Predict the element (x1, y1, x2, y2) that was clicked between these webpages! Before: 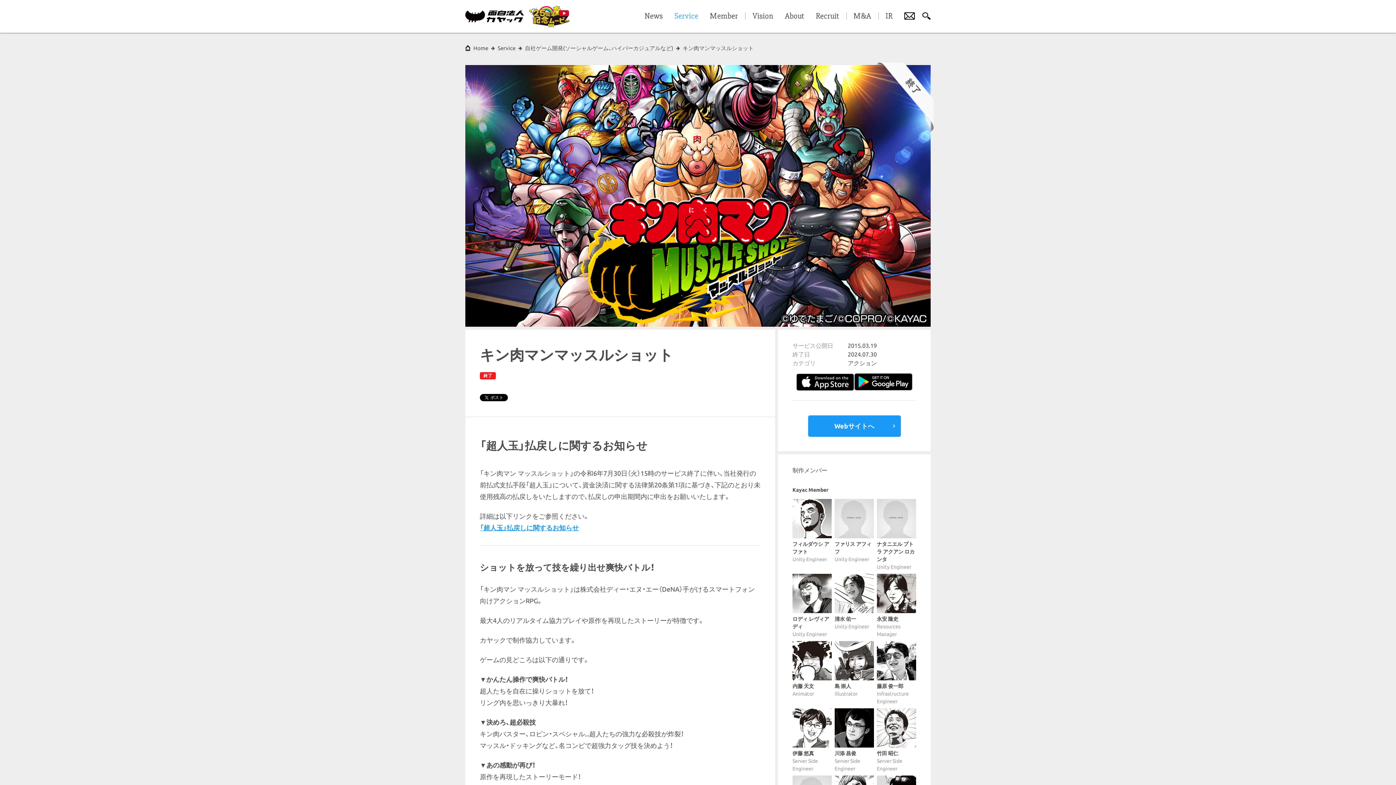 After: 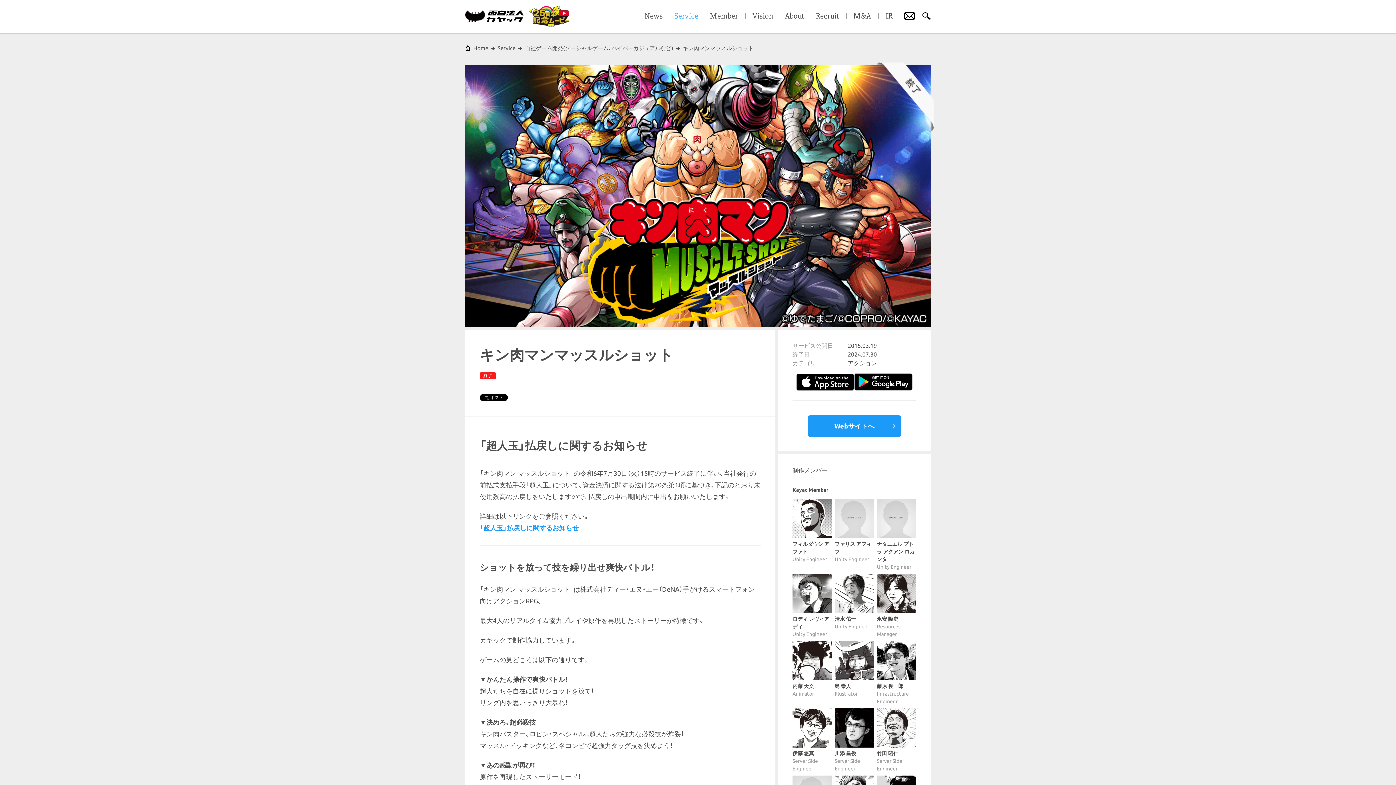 Action: bbox: (796, 373, 854, 390)